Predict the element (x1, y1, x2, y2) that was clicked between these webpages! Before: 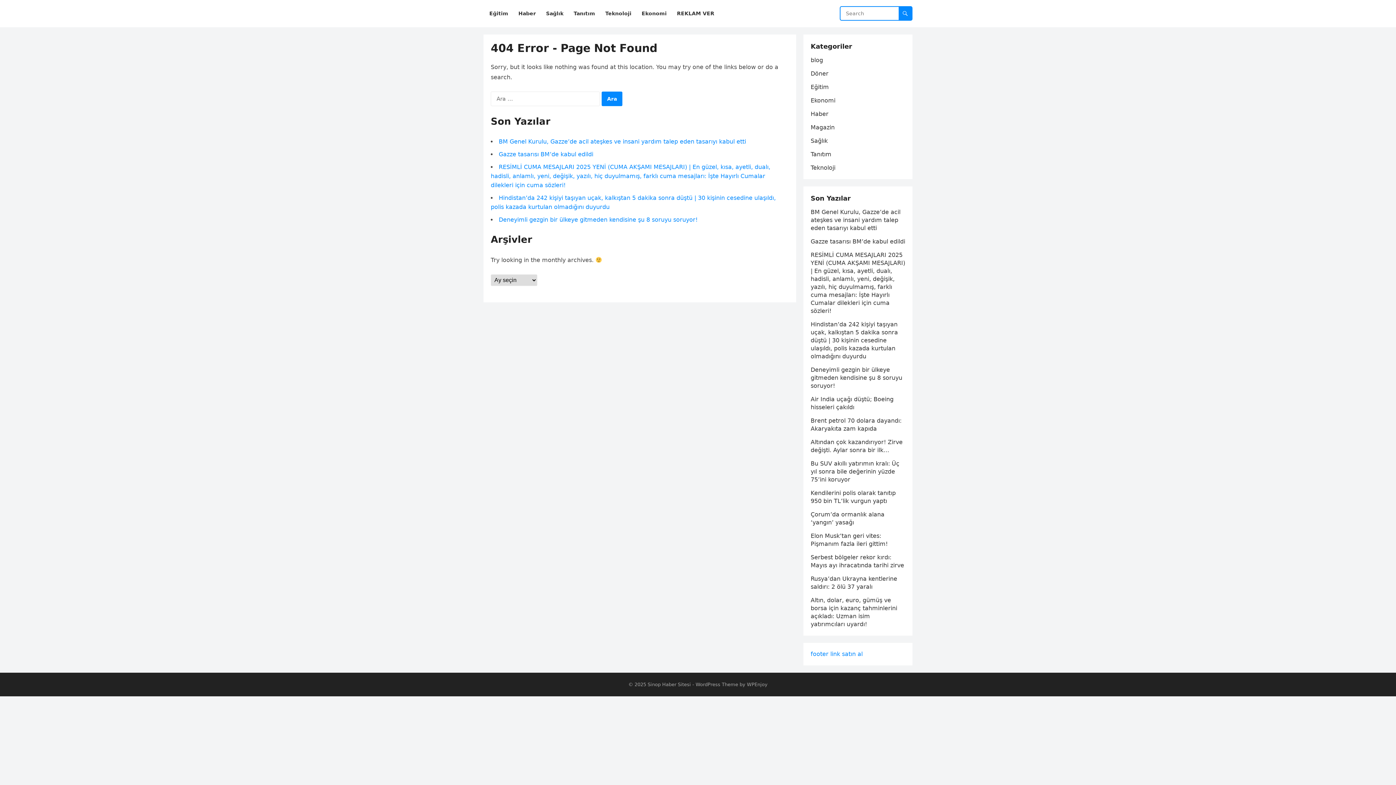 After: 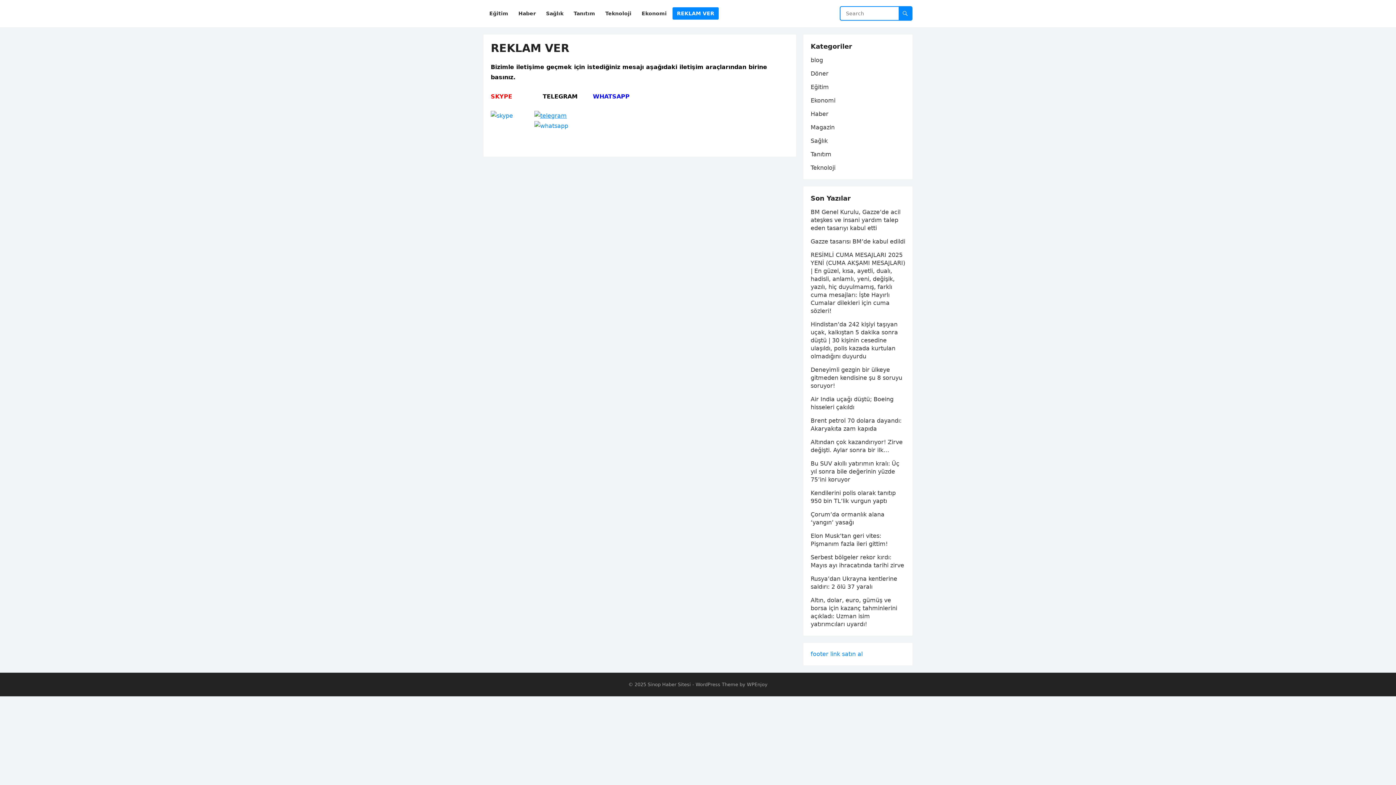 Action: label: REKLAM VER bbox: (672, 0, 718, 27)